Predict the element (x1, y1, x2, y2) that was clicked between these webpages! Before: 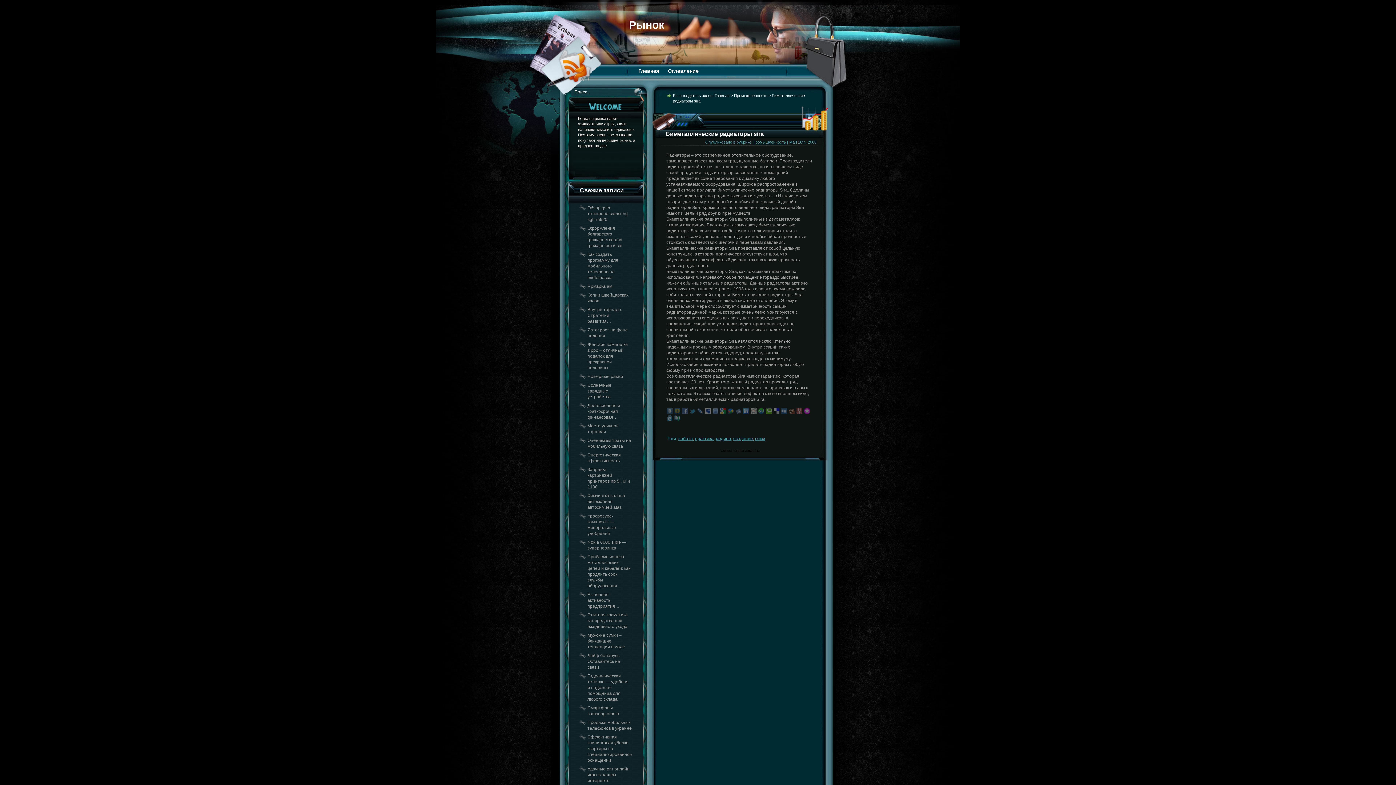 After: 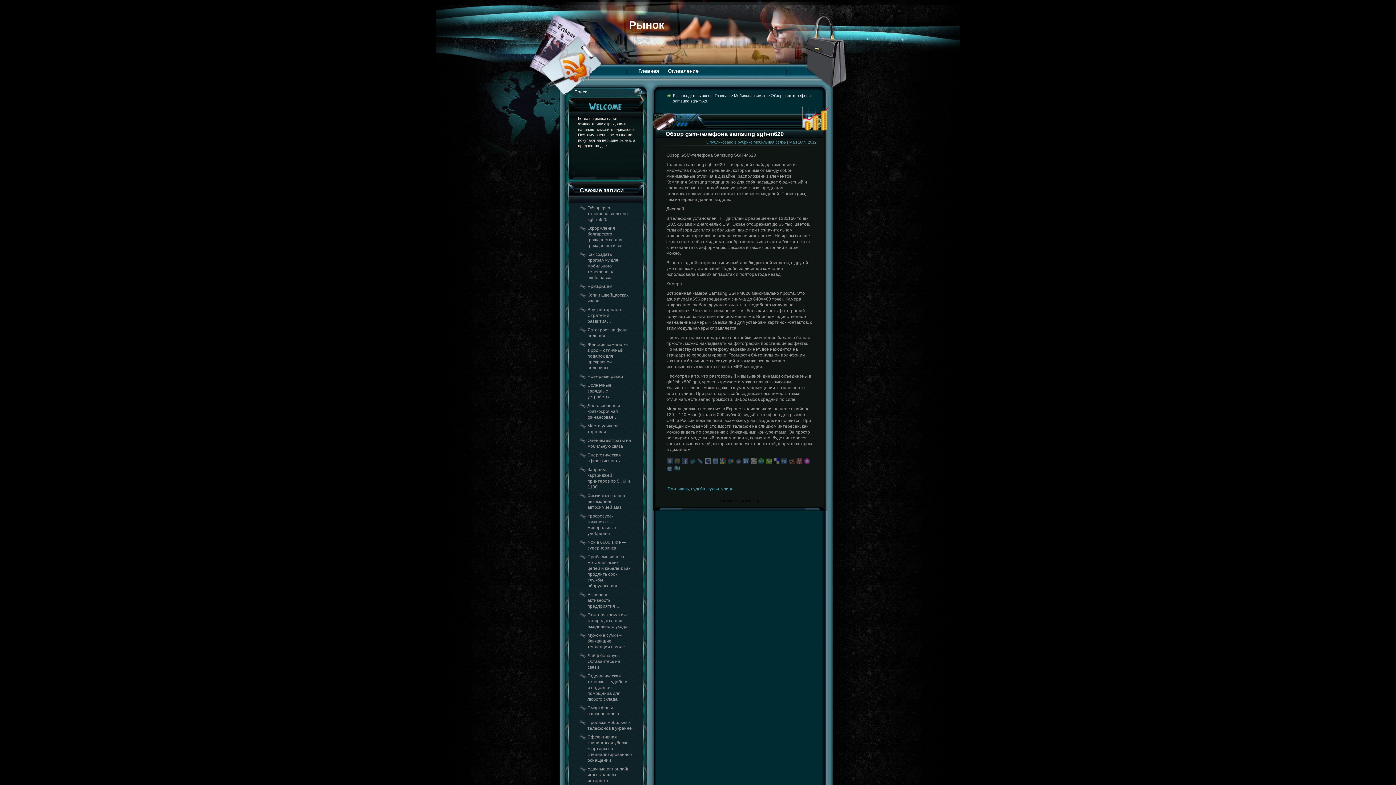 Action: label: Обзор gsm-телефона samsung sgh-m620 bbox: (587, 205, 628, 222)